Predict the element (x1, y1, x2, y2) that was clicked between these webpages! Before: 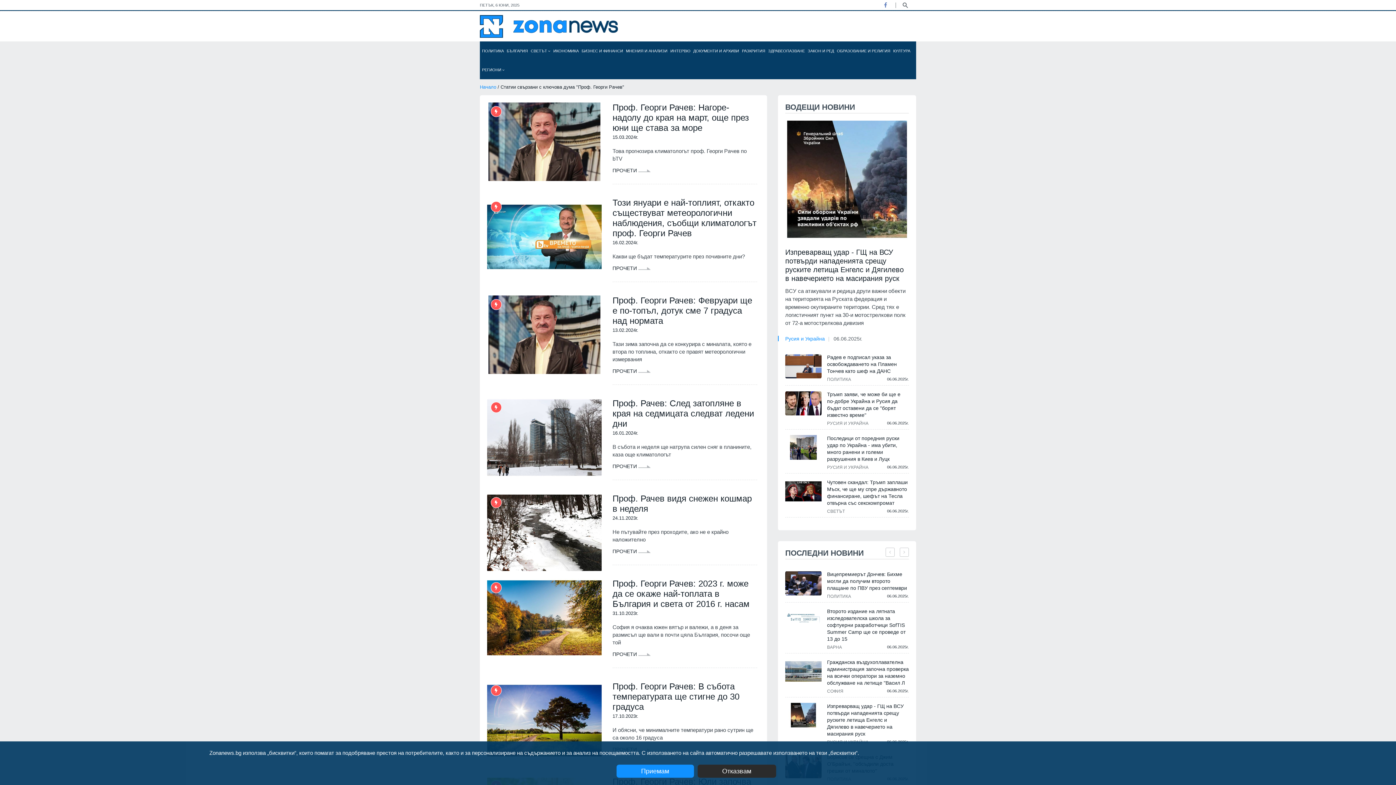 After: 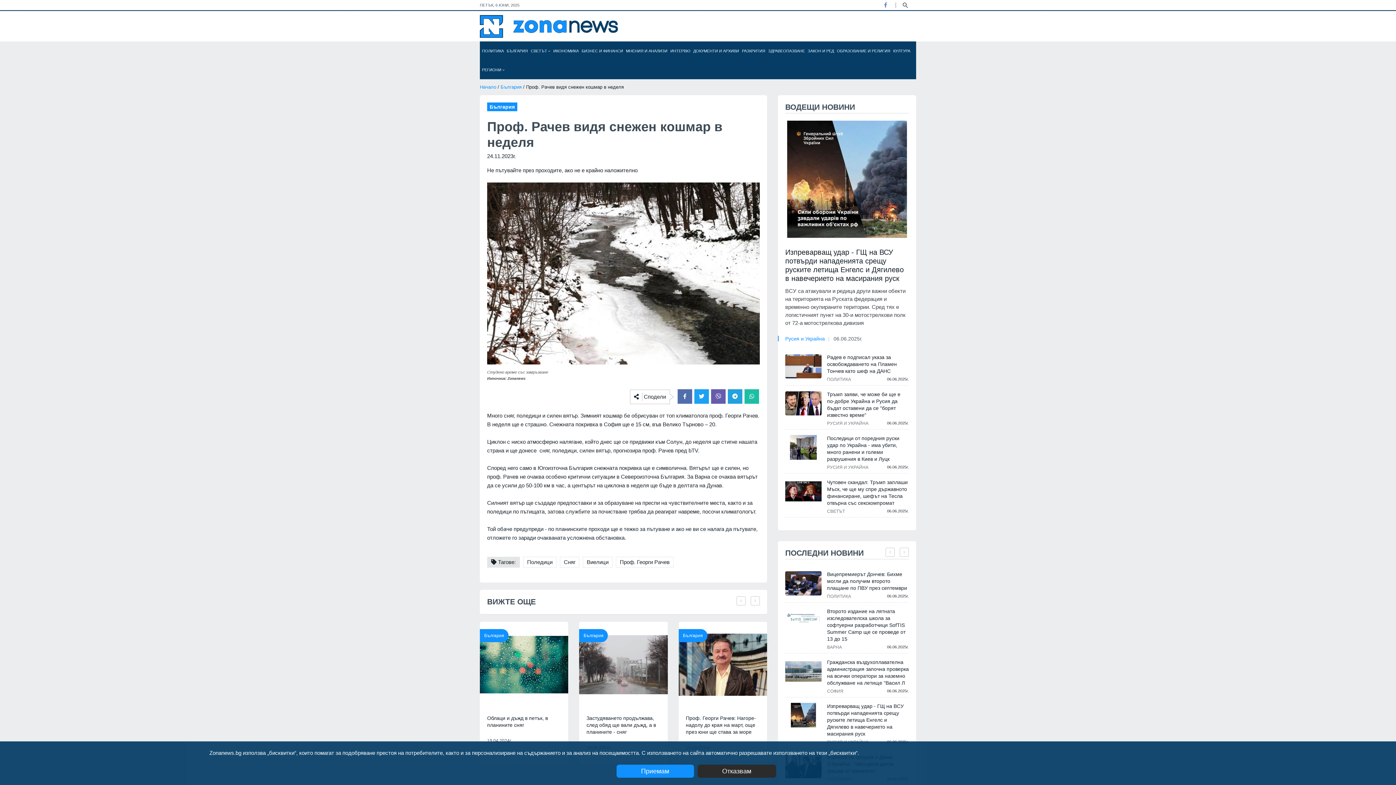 Action: bbox: (487, 493, 601, 572)